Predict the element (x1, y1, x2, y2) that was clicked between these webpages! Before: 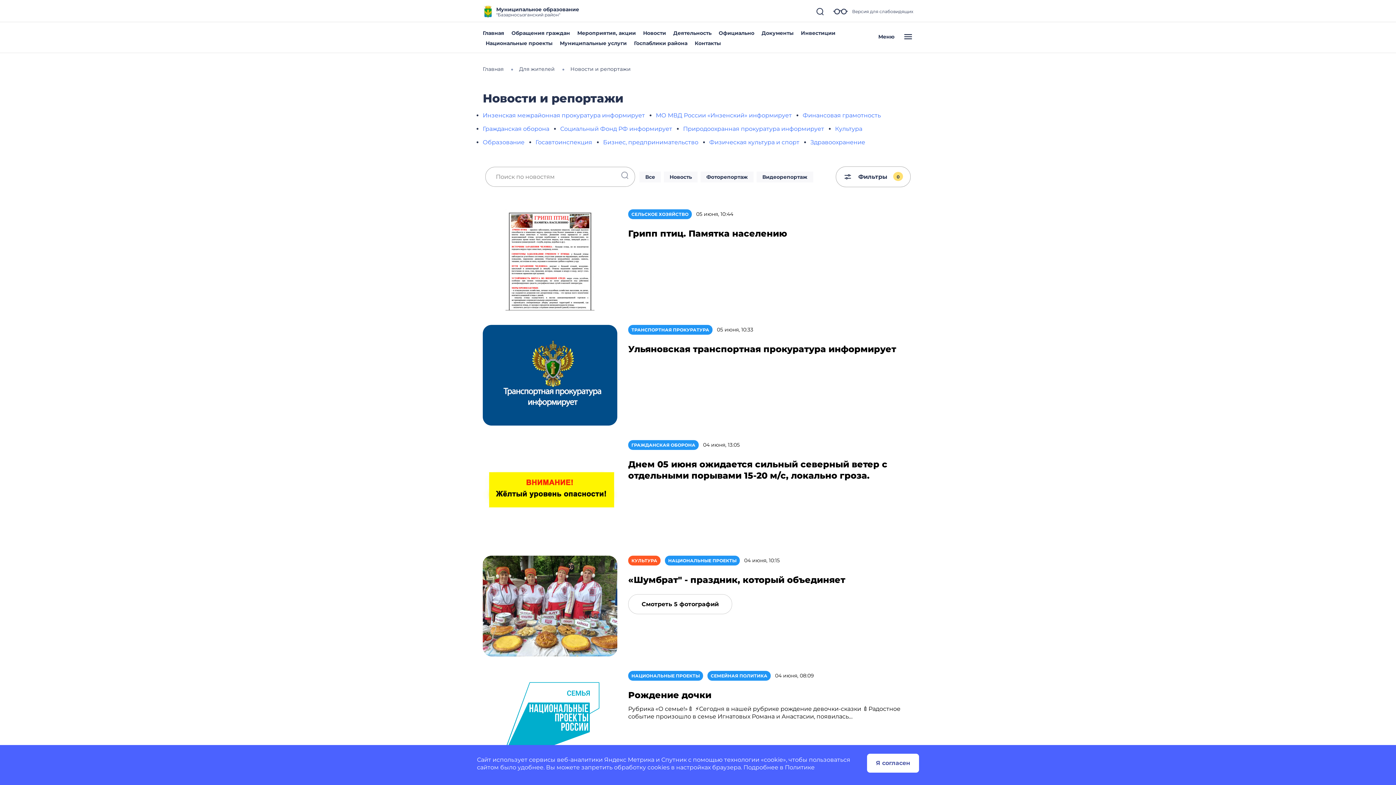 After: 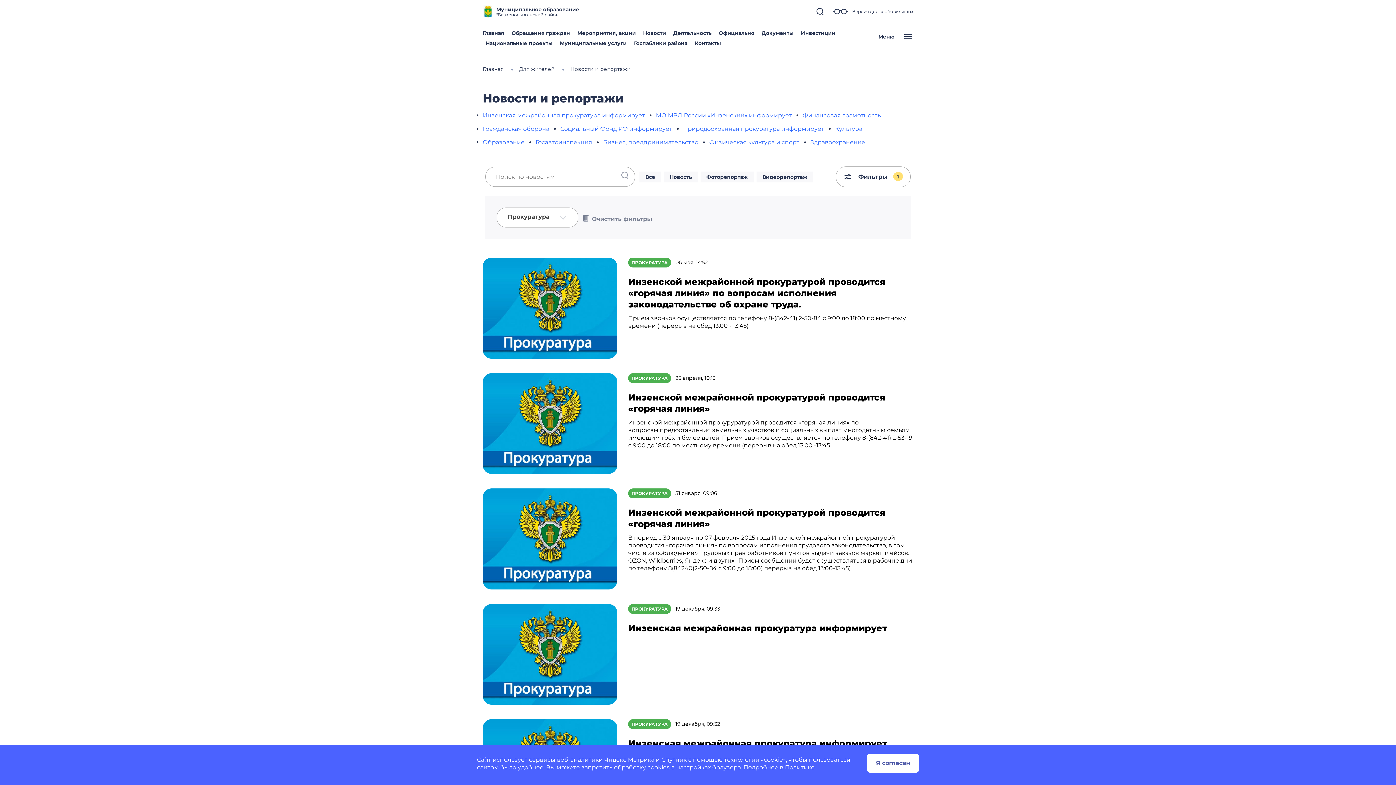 Action: label: Инзенская межрайонная прокуратура информирует bbox: (482, 112, 645, 118)